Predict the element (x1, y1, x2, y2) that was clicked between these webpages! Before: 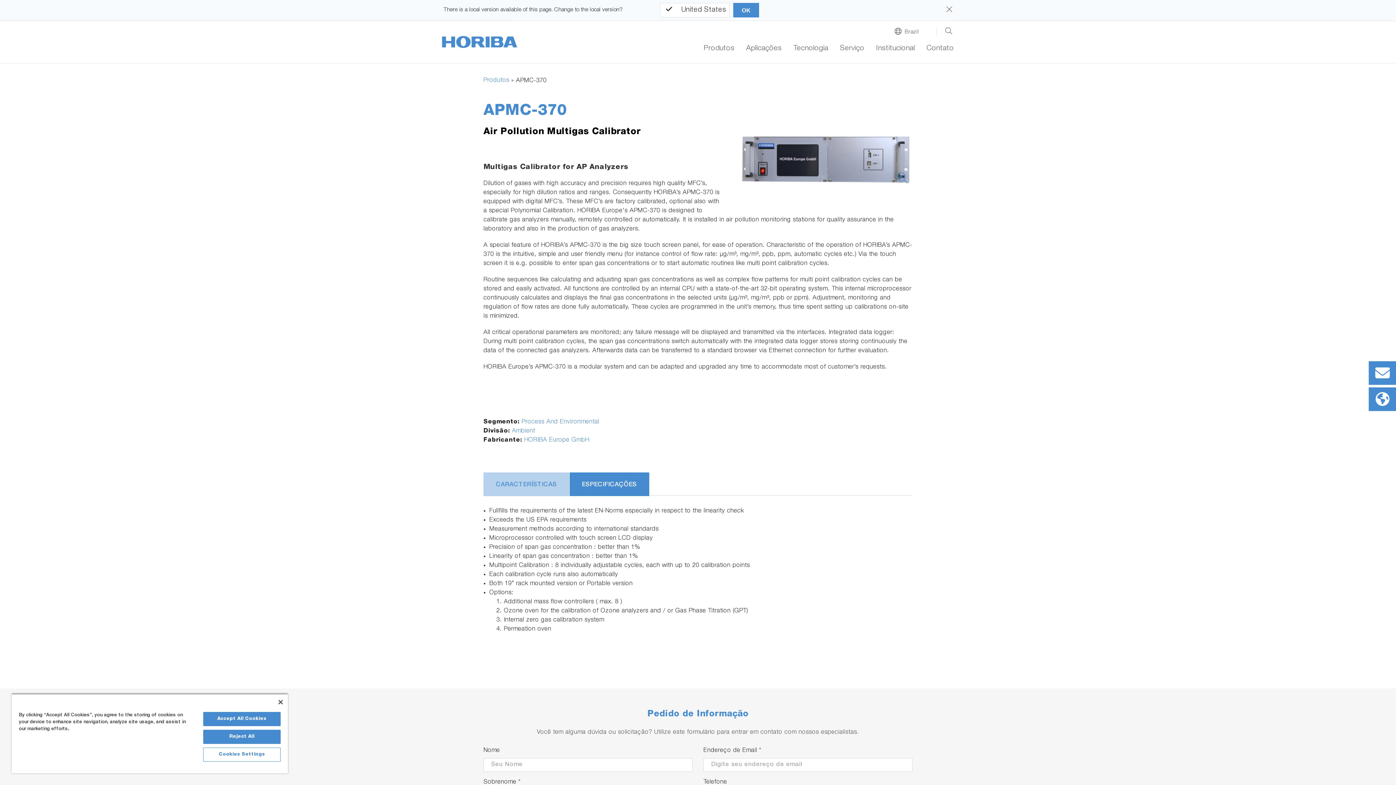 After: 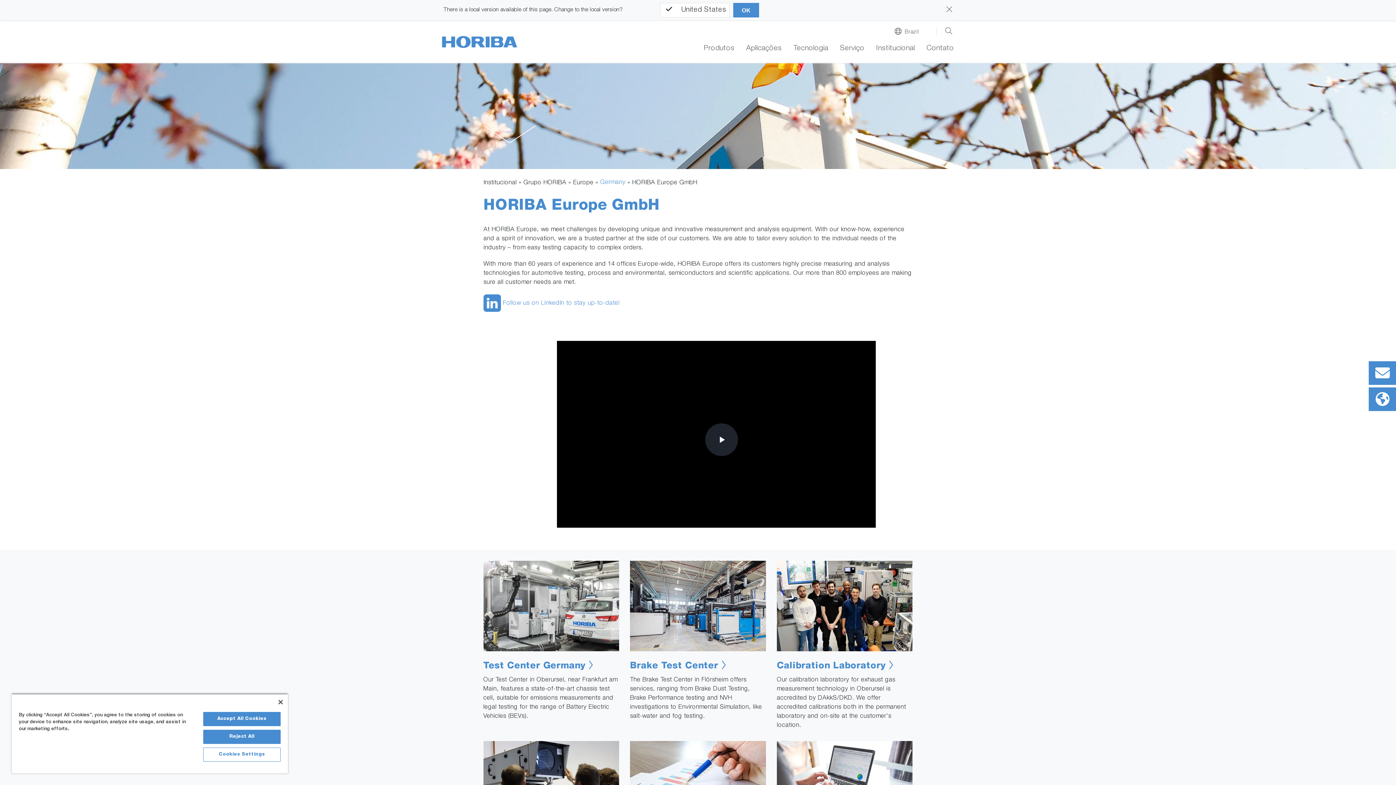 Action: bbox: (524, 437, 589, 443) label: HORIBA Europe GmbH